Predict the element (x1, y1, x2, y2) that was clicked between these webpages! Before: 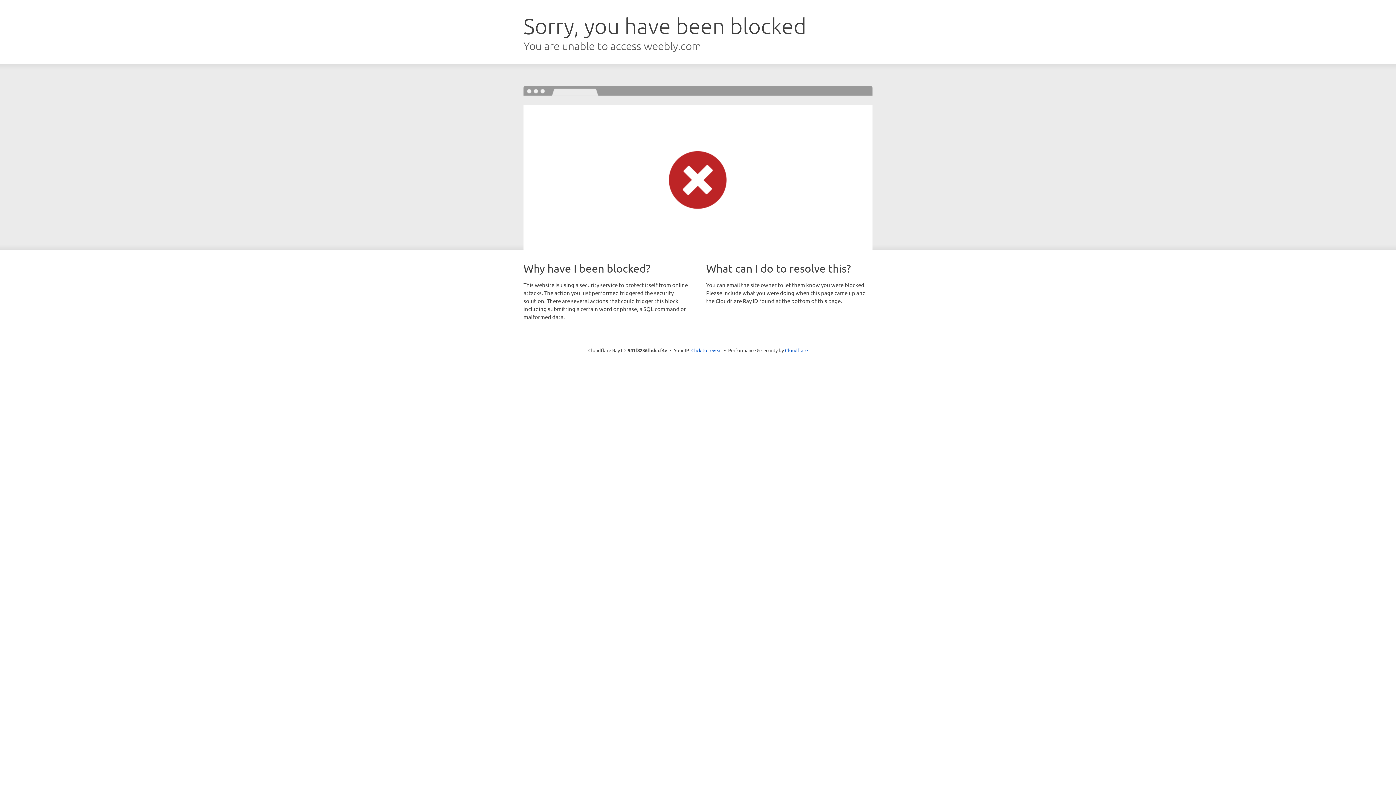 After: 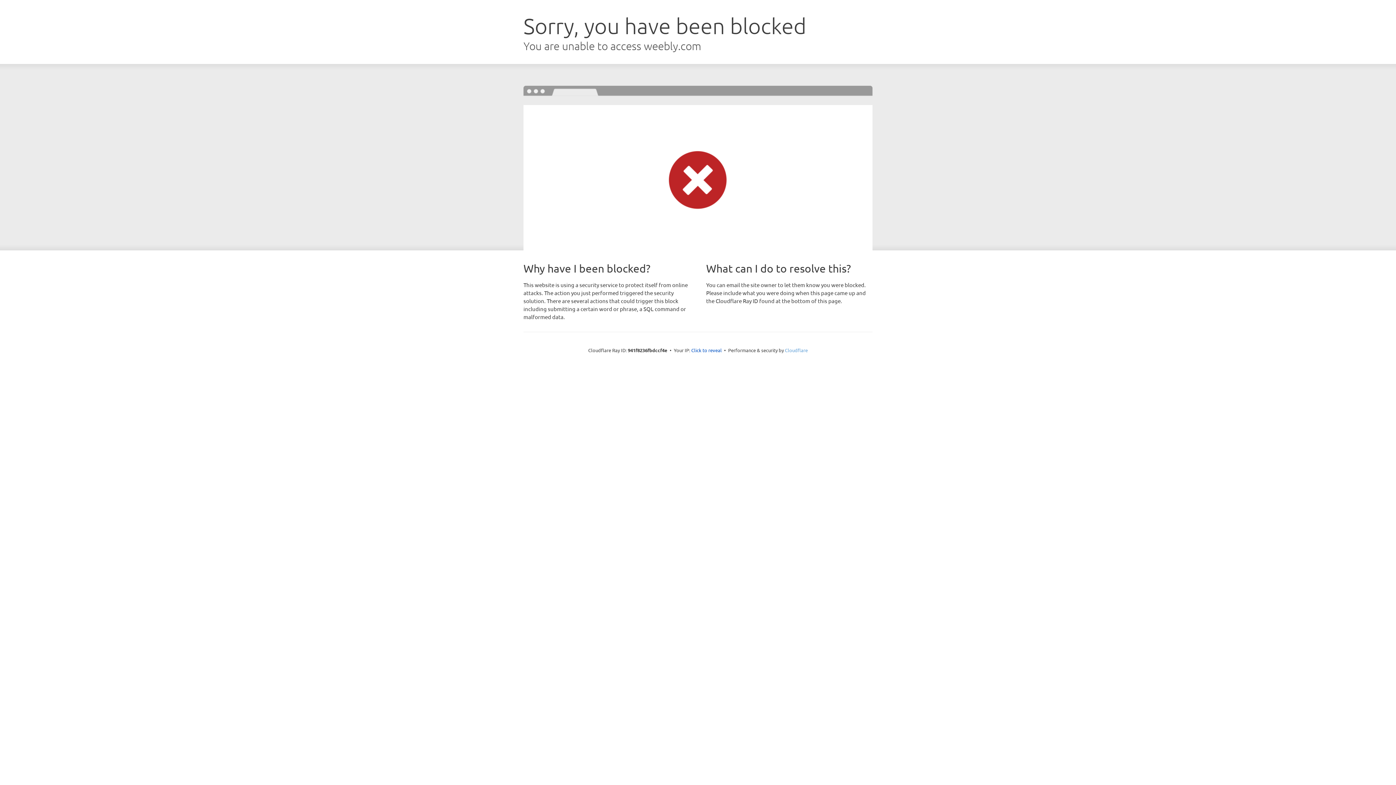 Action: label: Cloudflare bbox: (785, 347, 808, 353)